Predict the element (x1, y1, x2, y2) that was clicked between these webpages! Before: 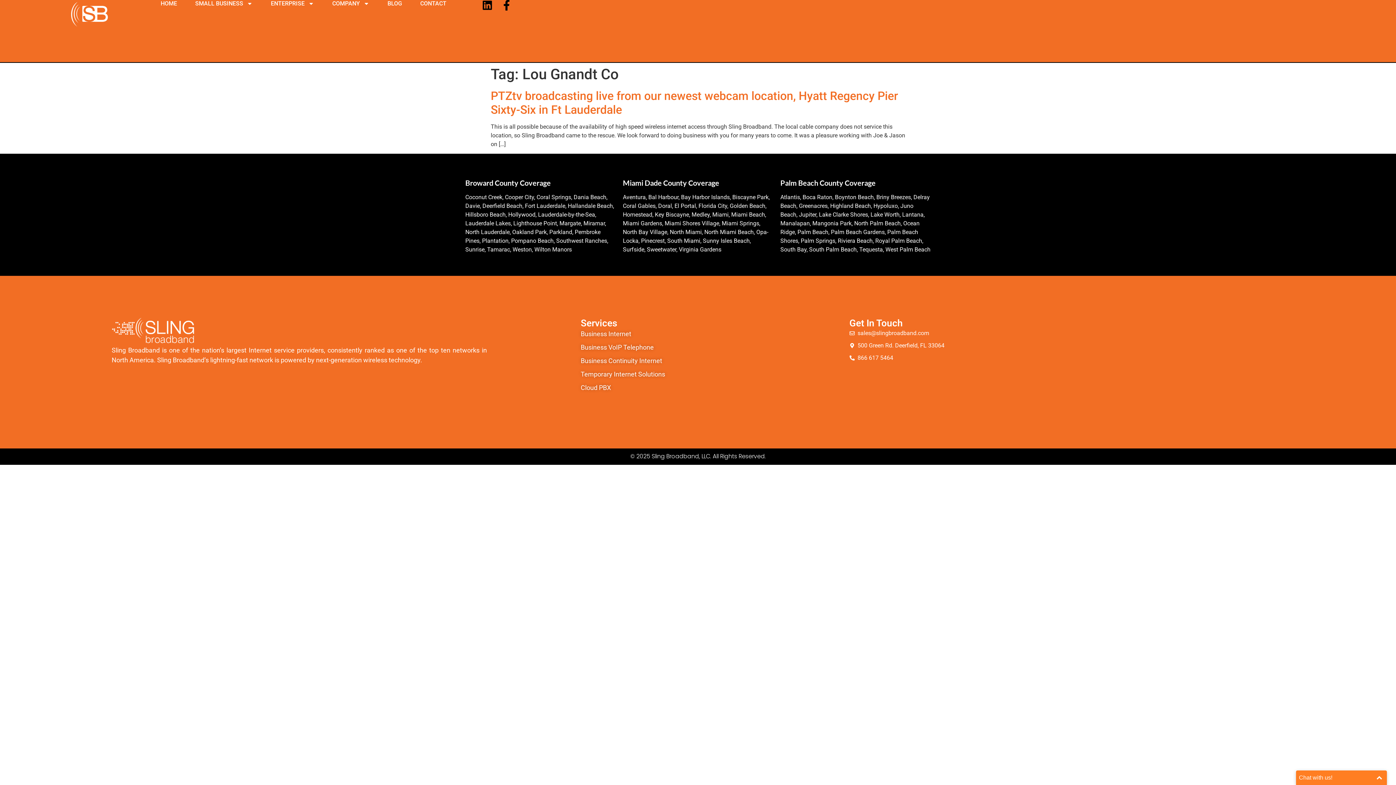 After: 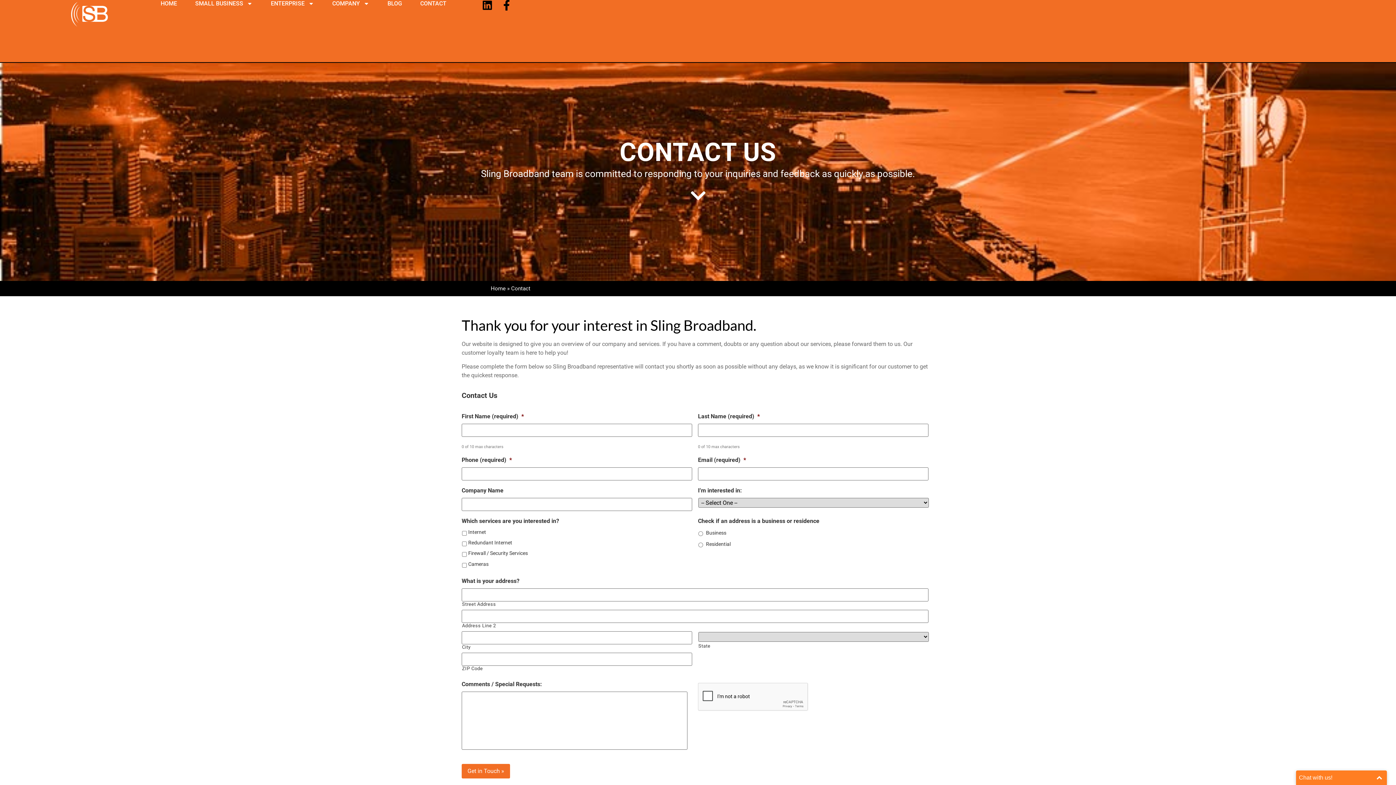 Action: label: CONTACT bbox: (420, 0, 446, 7)